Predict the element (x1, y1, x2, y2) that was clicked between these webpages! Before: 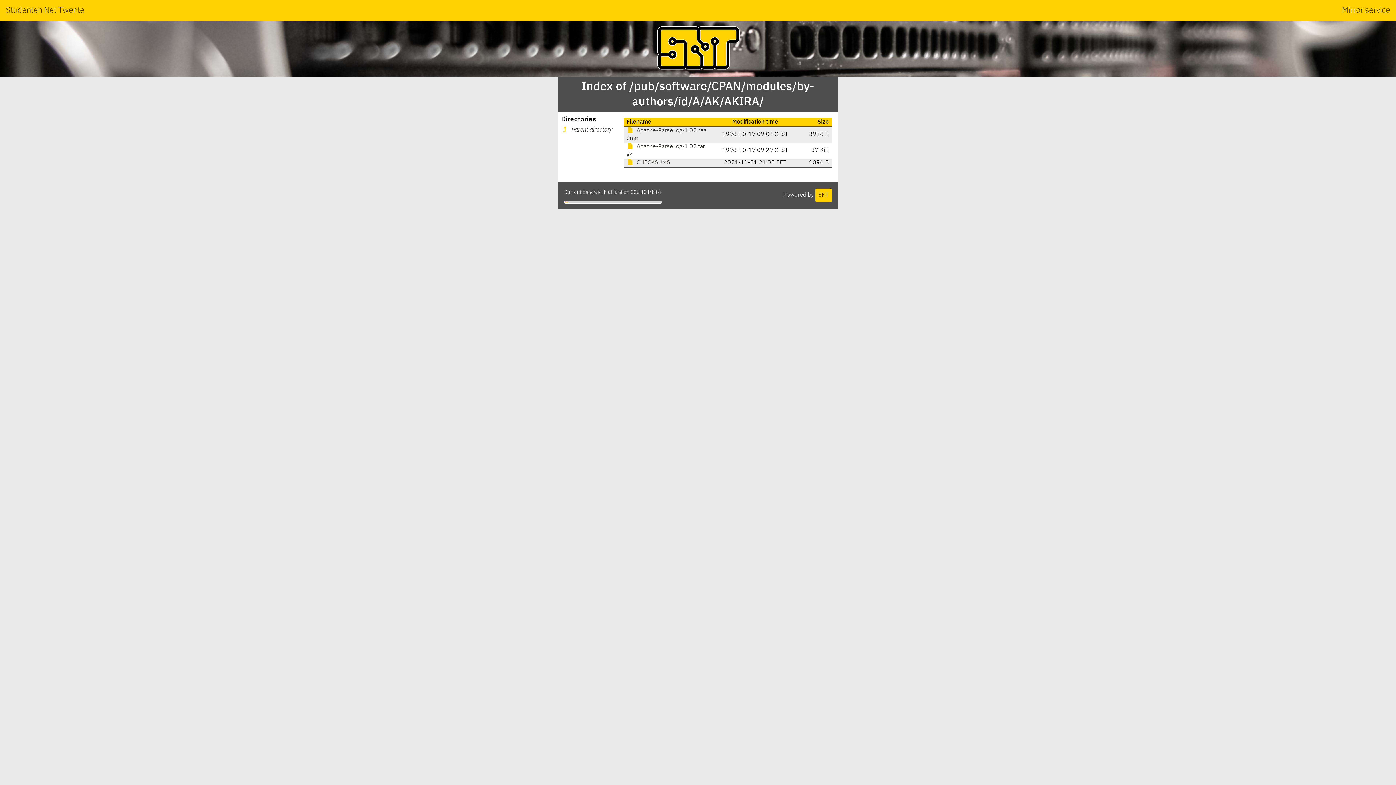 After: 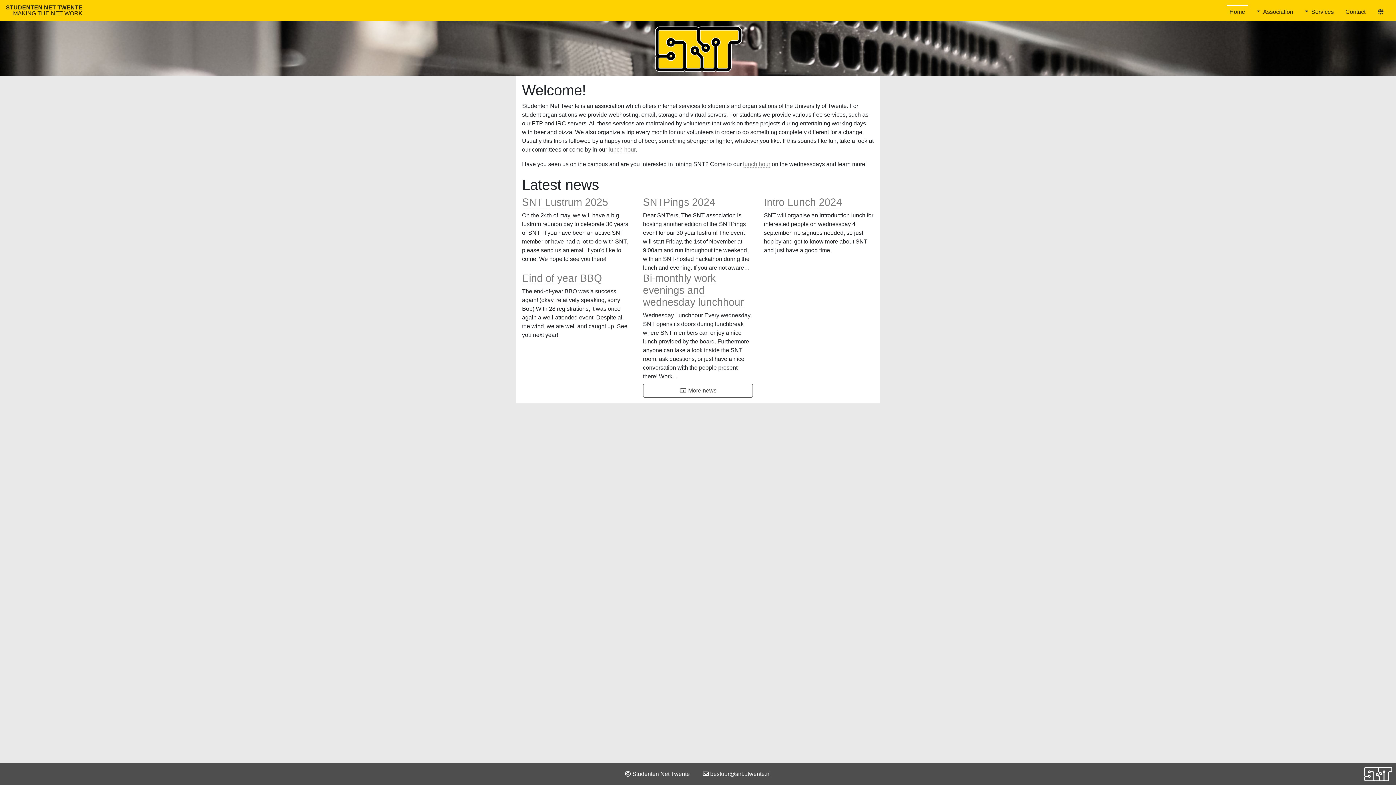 Action: label: SNT bbox: (815, 188, 832, 202)